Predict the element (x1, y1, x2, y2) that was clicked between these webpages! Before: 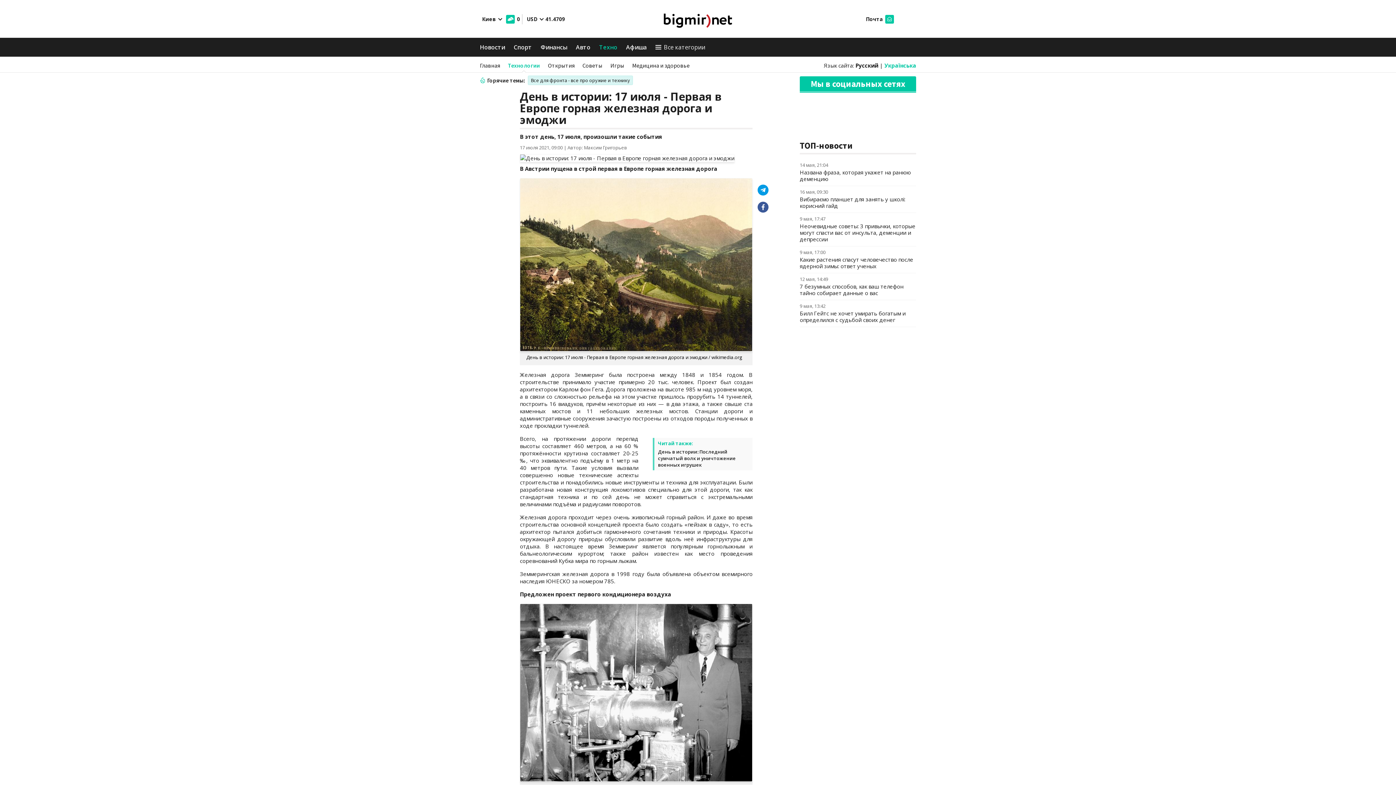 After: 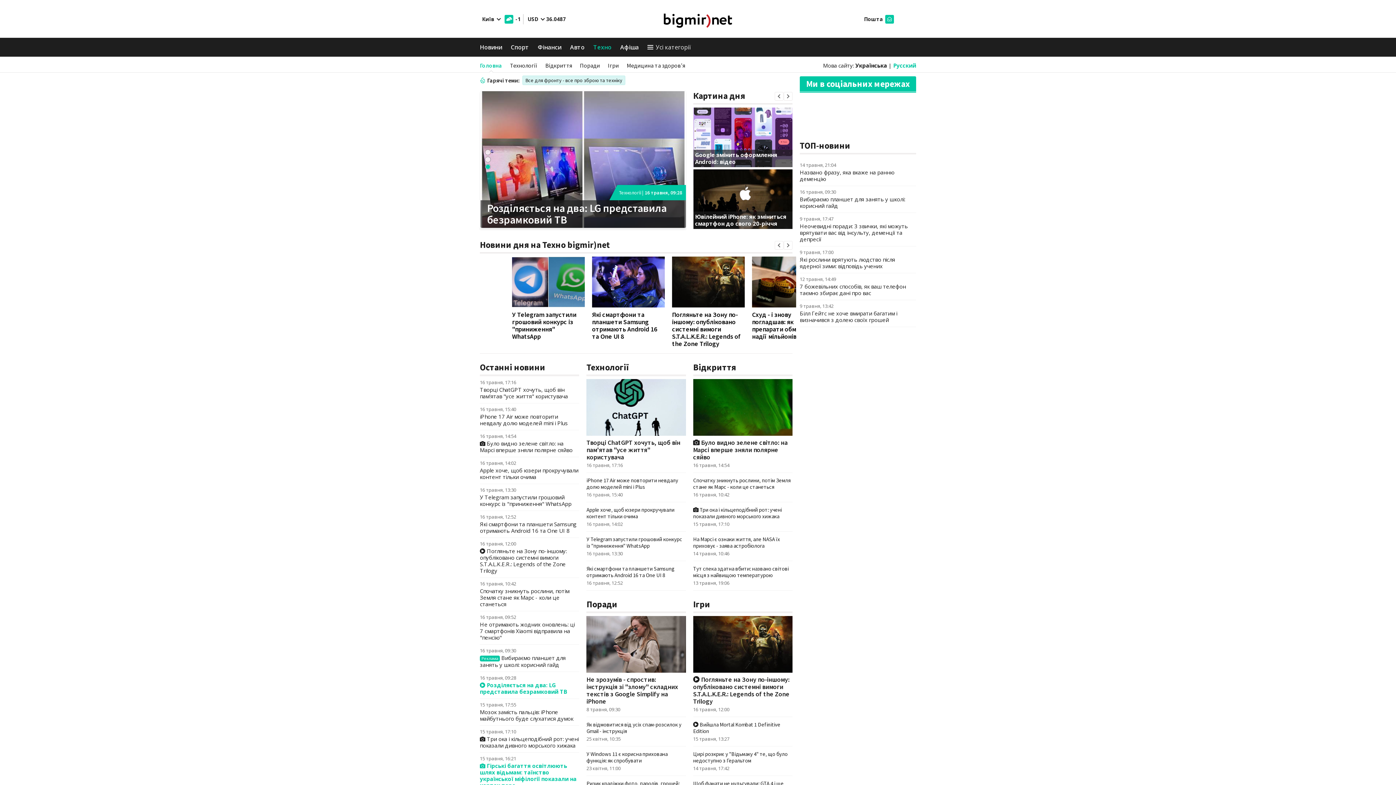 Action: bbox: (599, 40, 617, 53) label: Техно